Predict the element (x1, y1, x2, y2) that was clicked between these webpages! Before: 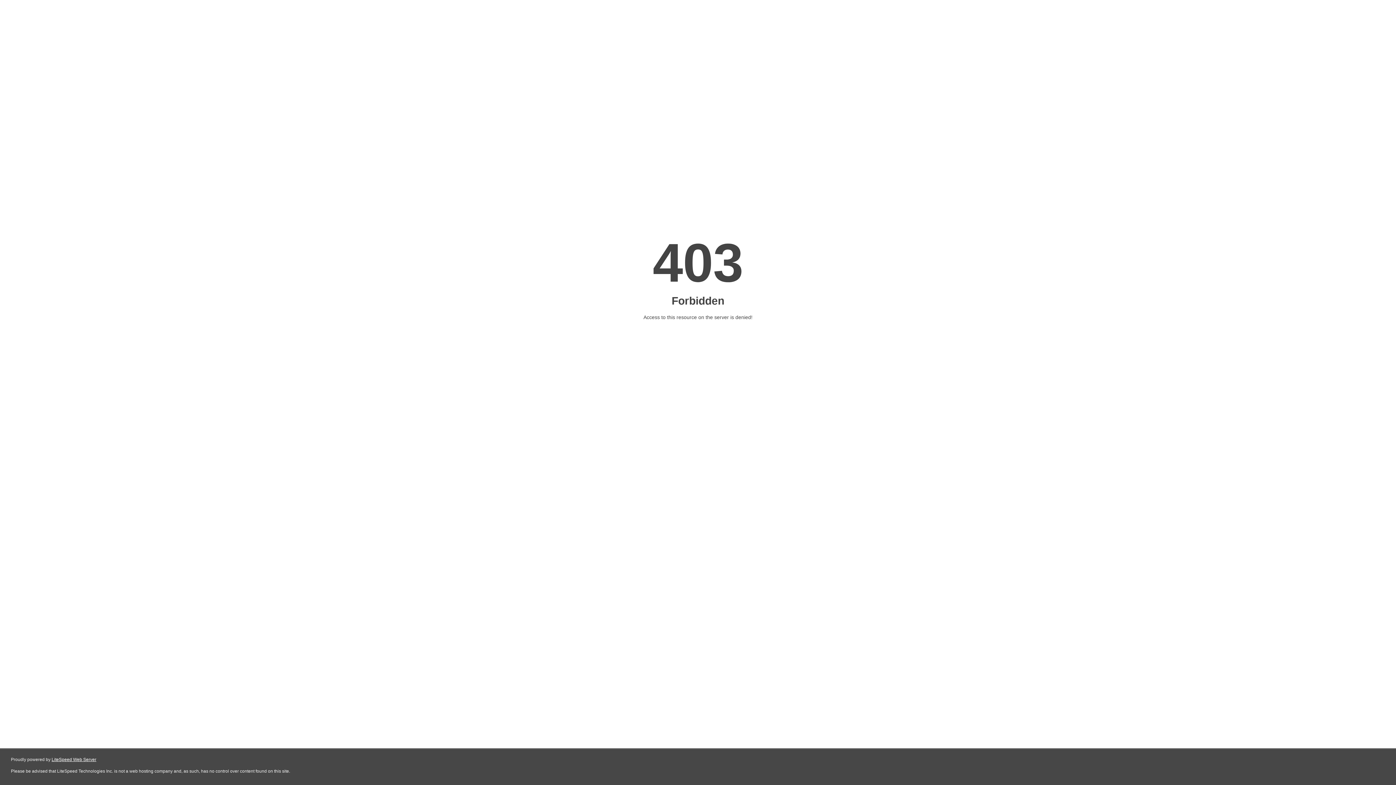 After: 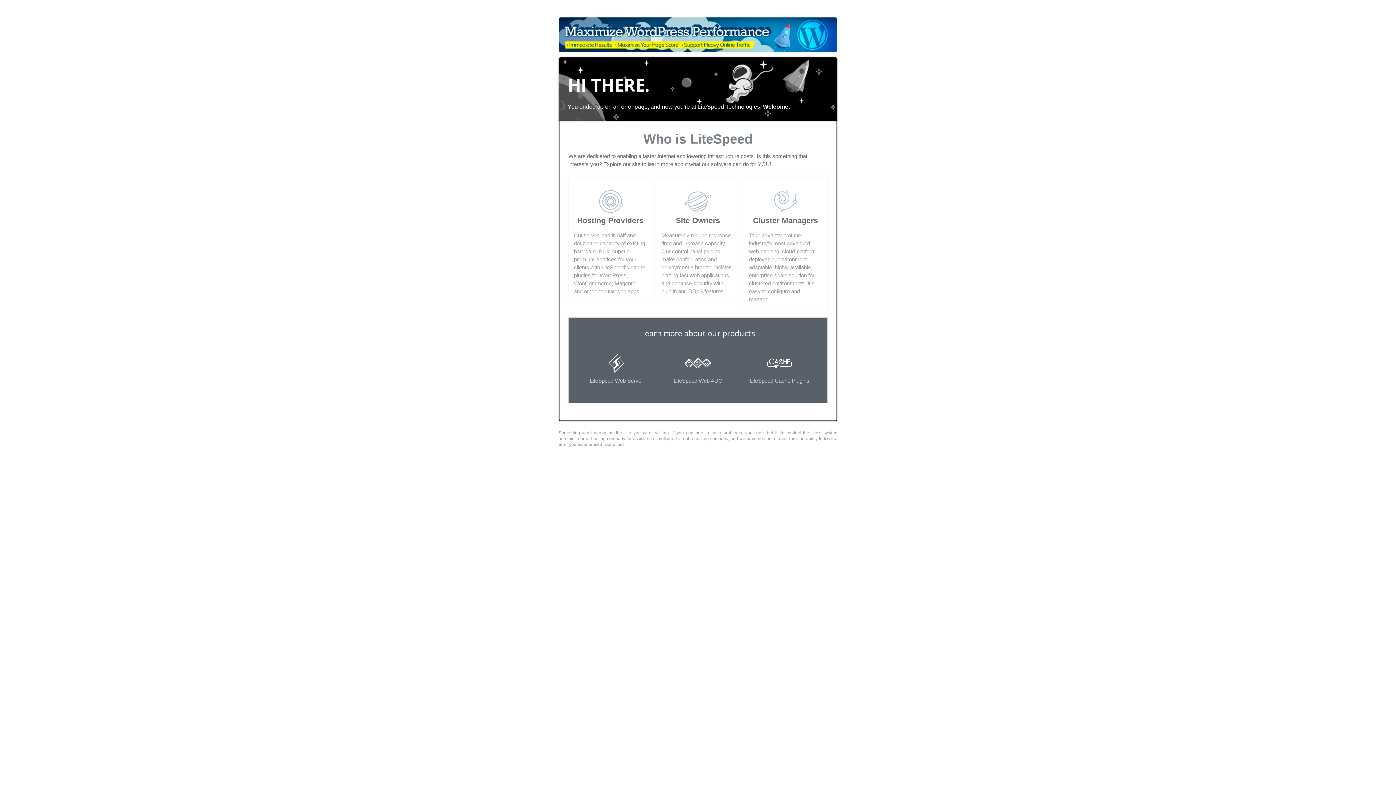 Action: label: LiteSpeed Web Server bbox: (51, 757, 96, 762)